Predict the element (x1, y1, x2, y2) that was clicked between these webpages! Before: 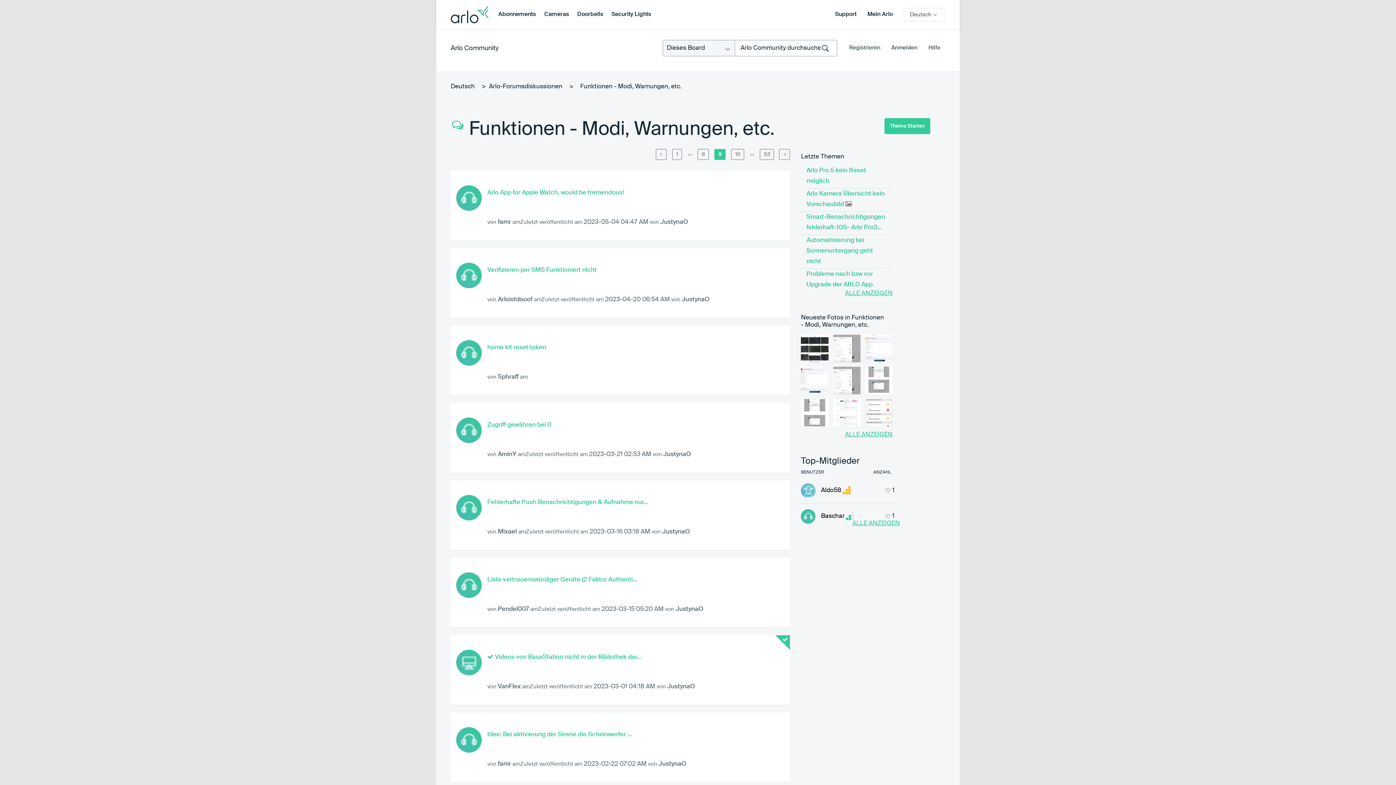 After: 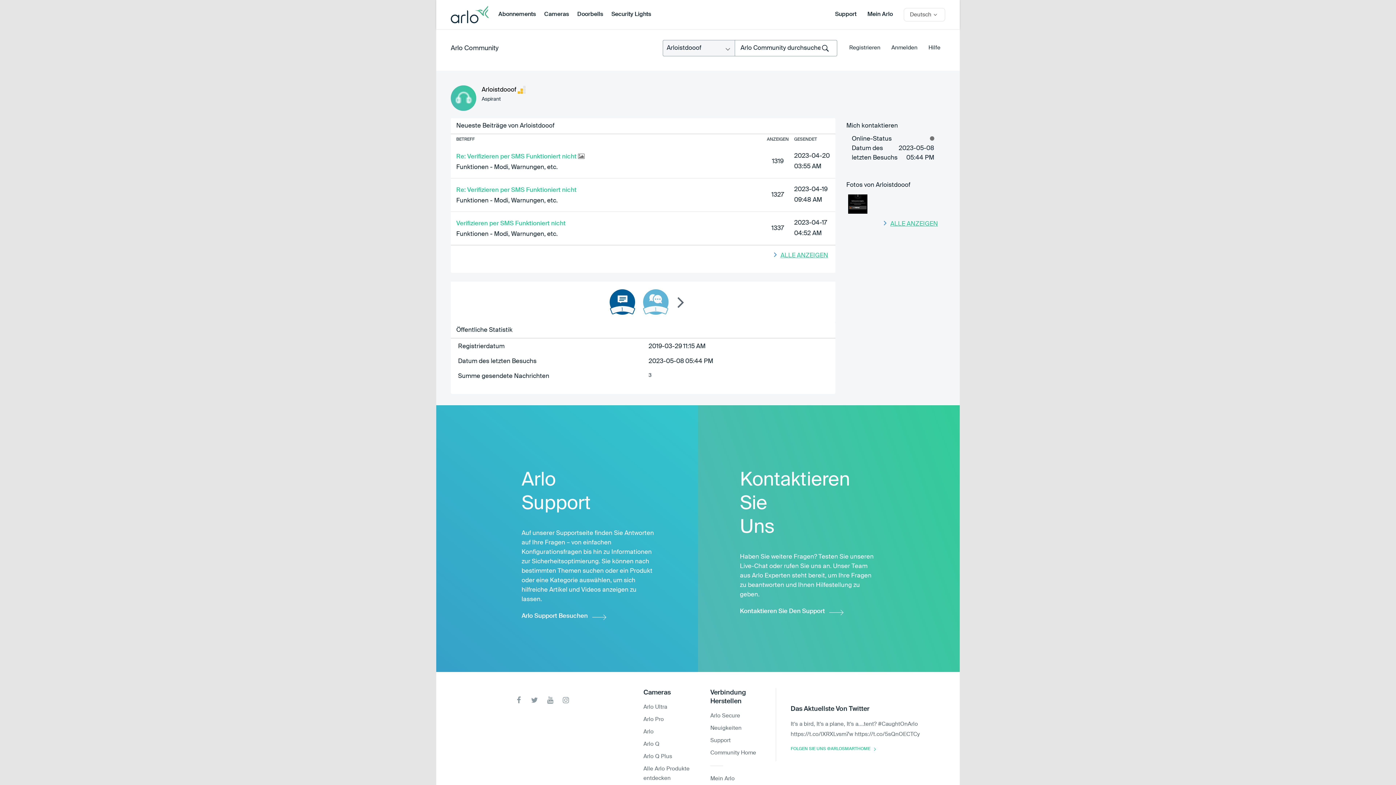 Action: bbox: (456, 262, 482, 288)